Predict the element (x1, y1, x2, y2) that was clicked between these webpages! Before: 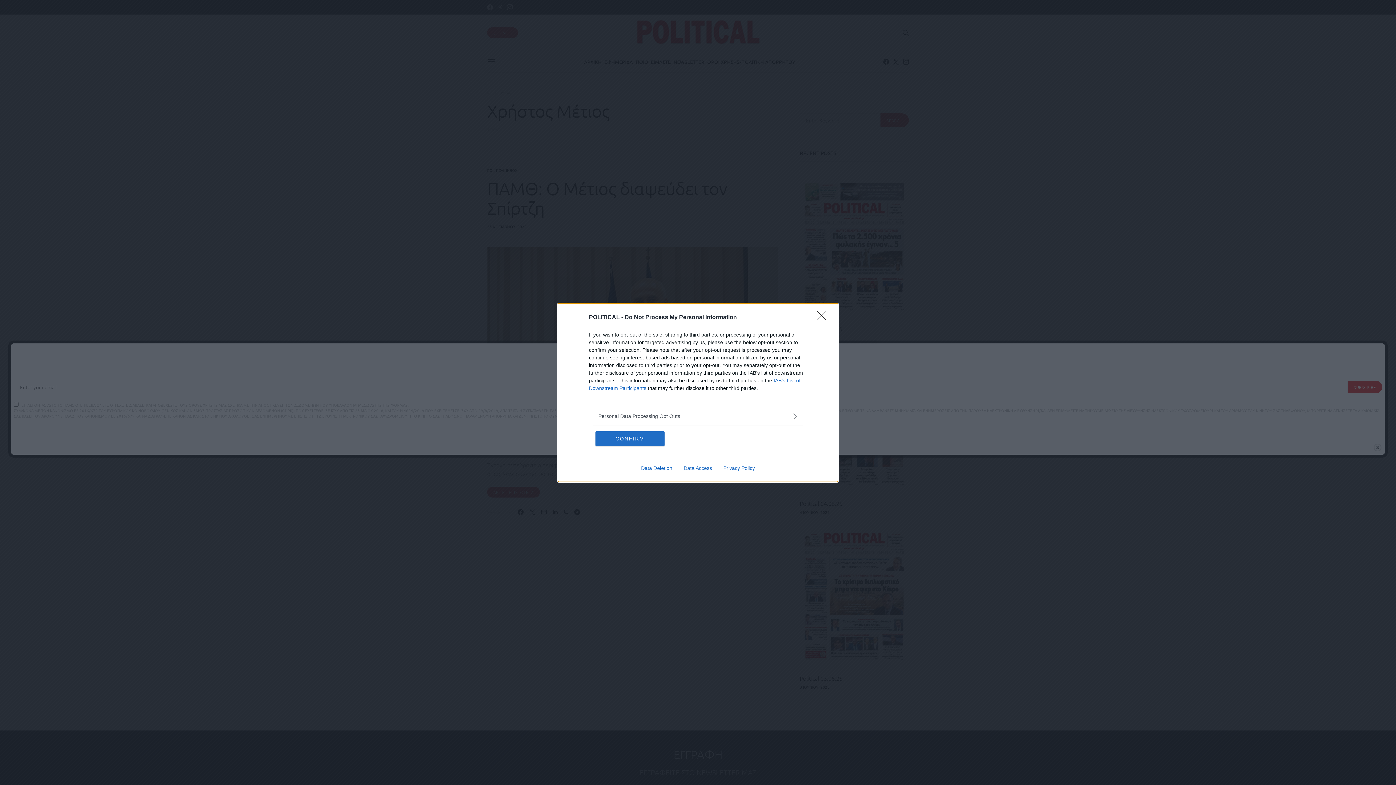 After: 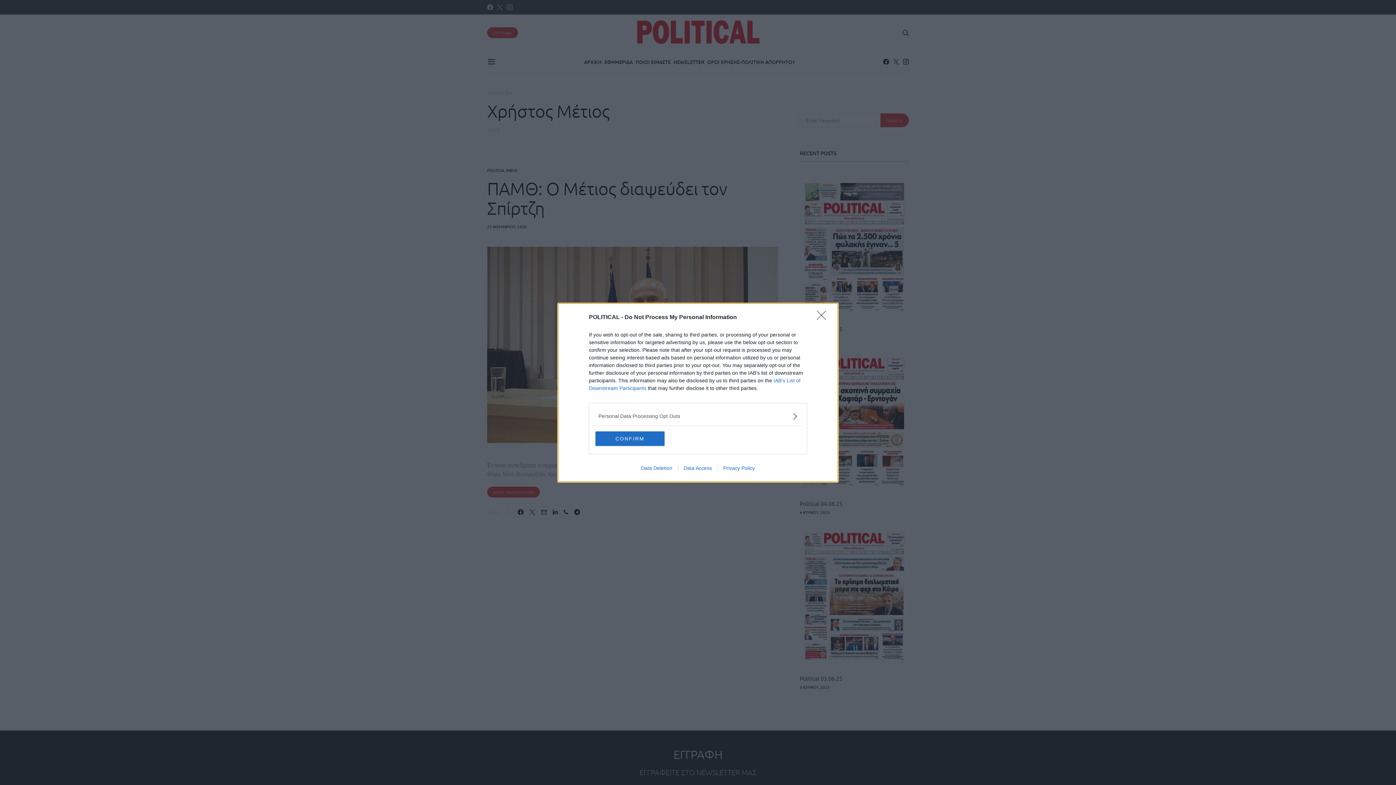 Action: bbox: (678, 465, 717, 471) label: Data Access